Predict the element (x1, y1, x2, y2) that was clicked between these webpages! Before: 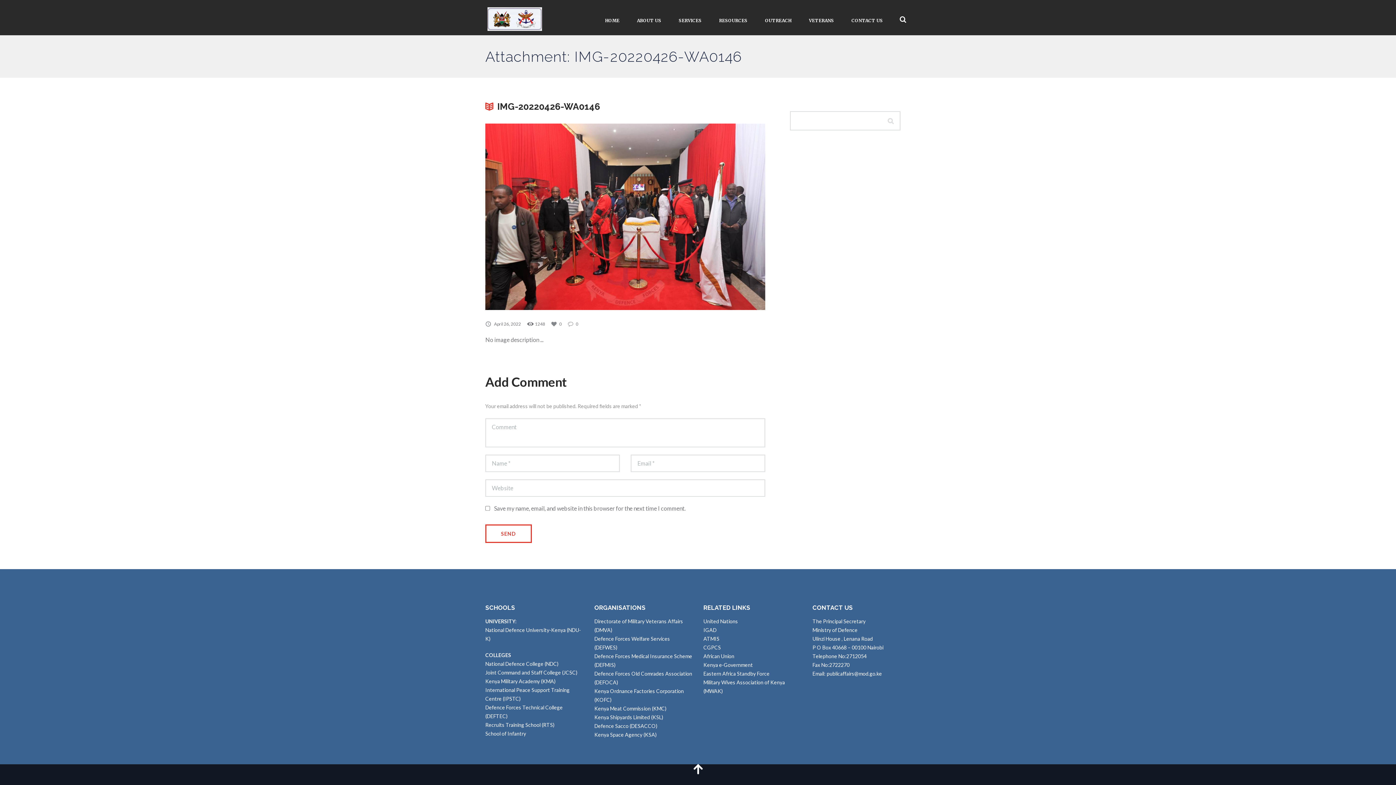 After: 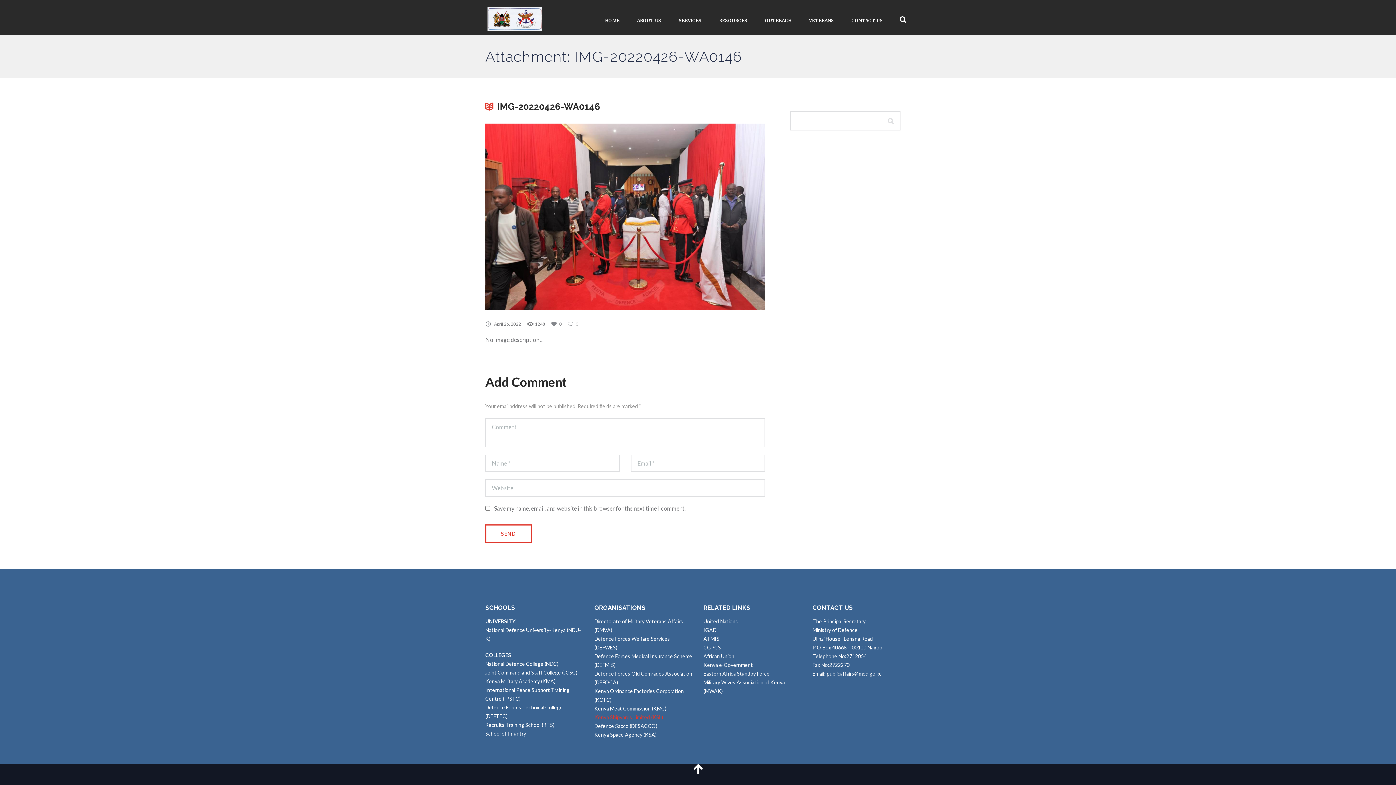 Action: bbox: (594, 714, 663, 720) label: Kenya Shipyards Limited (KSL)